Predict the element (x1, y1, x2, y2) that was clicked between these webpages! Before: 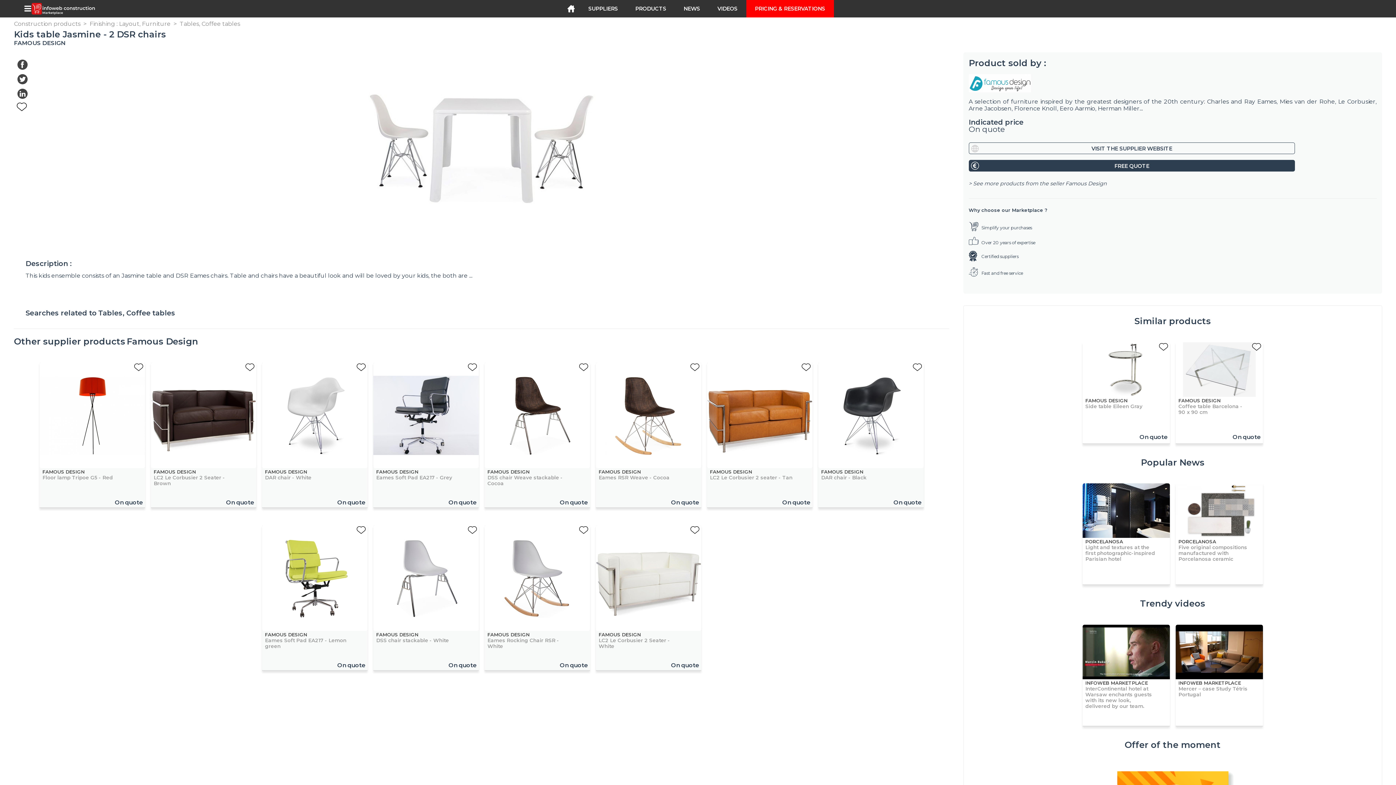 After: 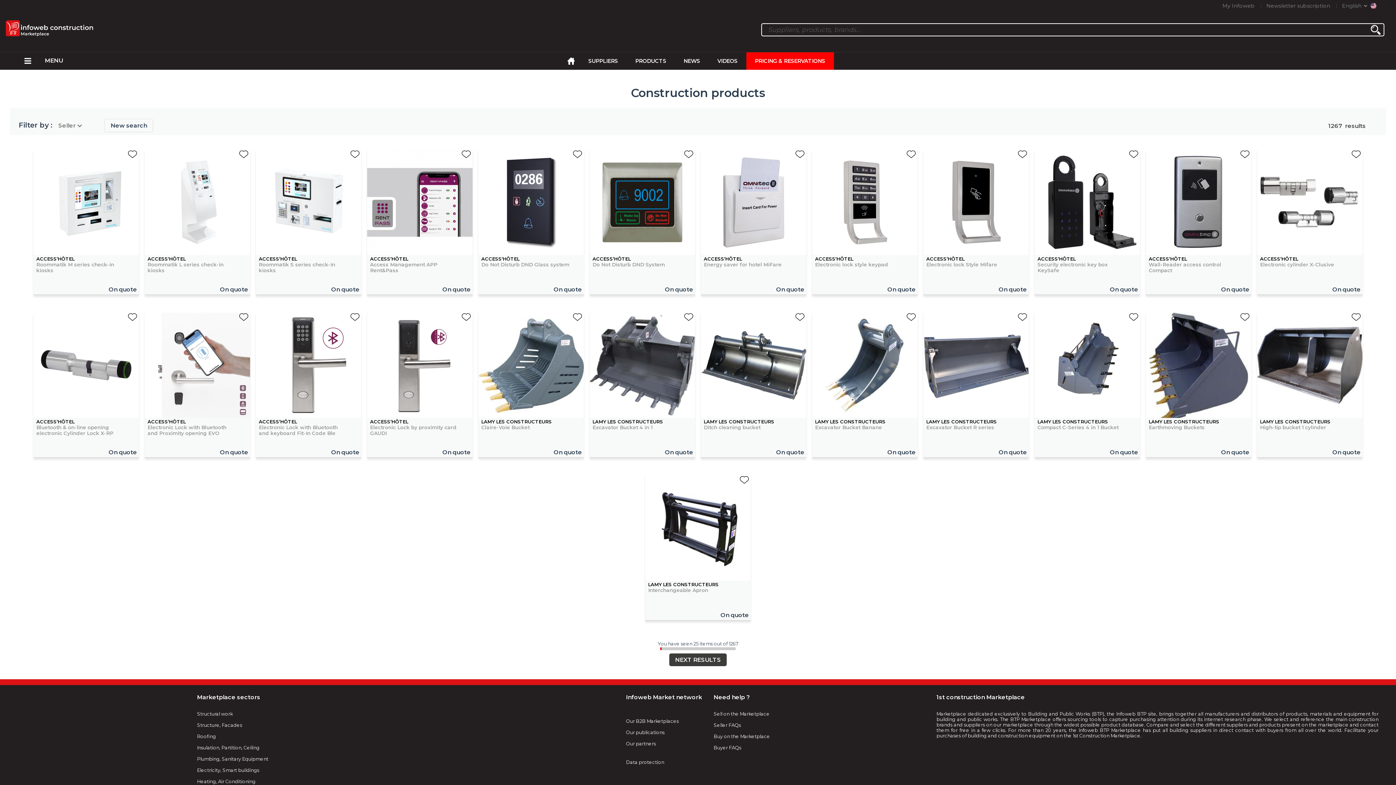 Action: label: Similar products bbox: (1134, 312, 1211, 326)